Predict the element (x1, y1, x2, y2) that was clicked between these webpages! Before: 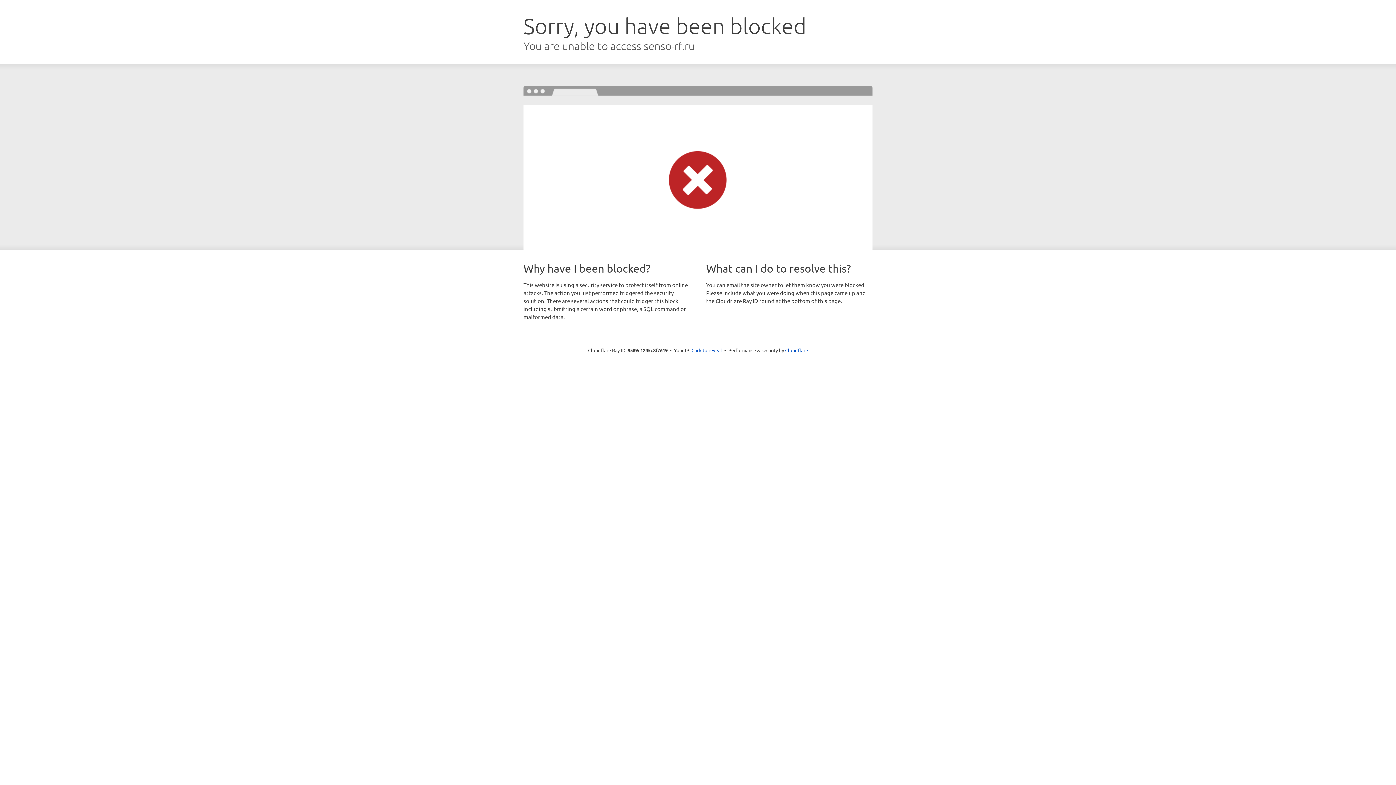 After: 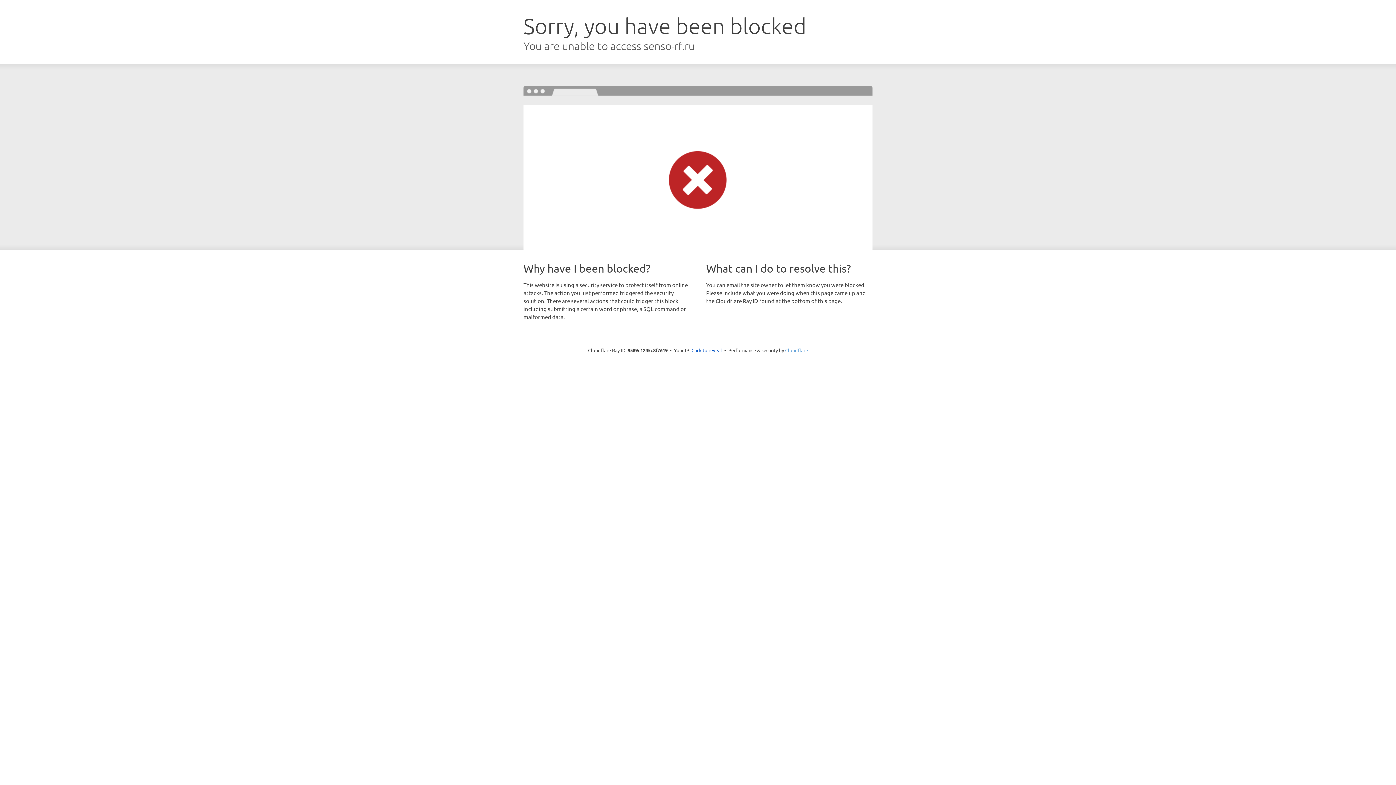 Action: label: Cloudflare bbox: (785, 347, 808, 353)